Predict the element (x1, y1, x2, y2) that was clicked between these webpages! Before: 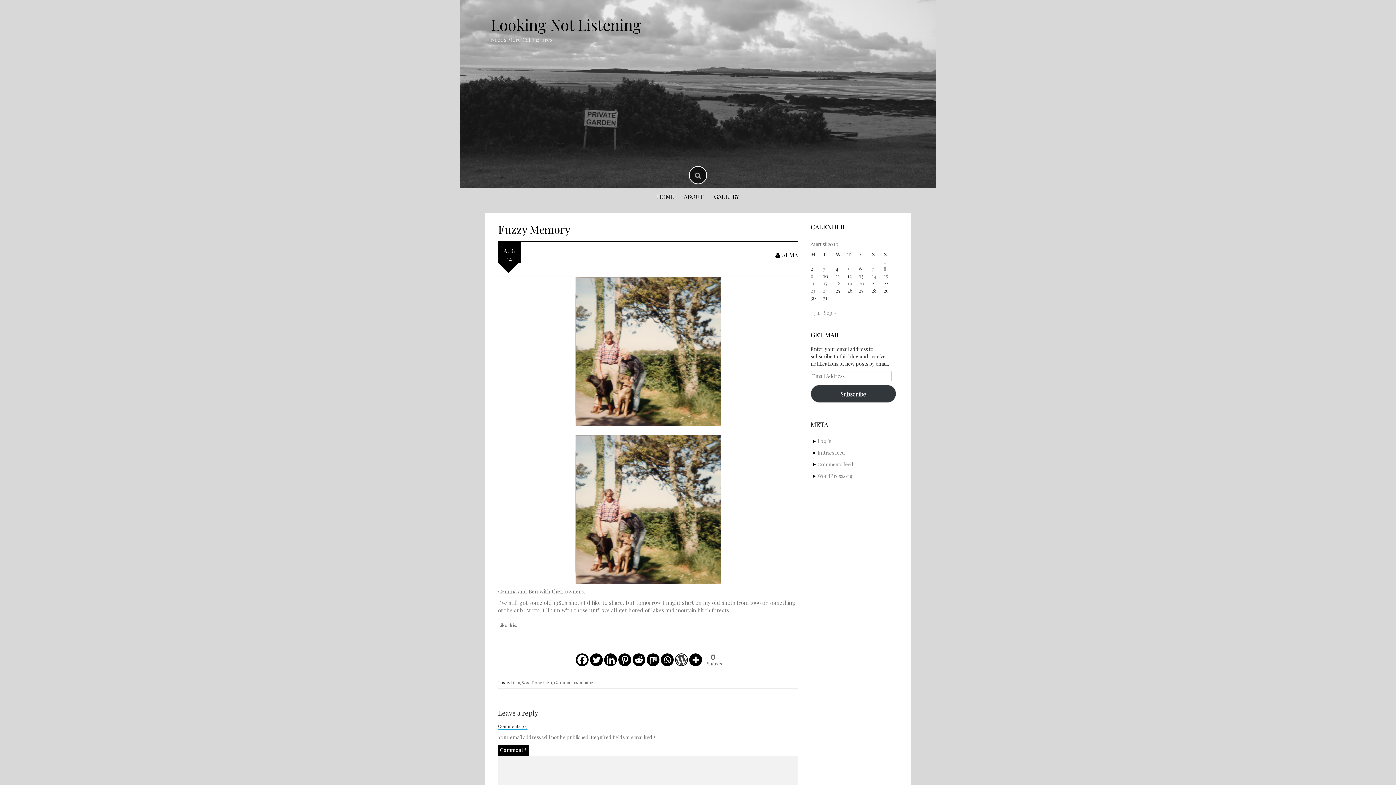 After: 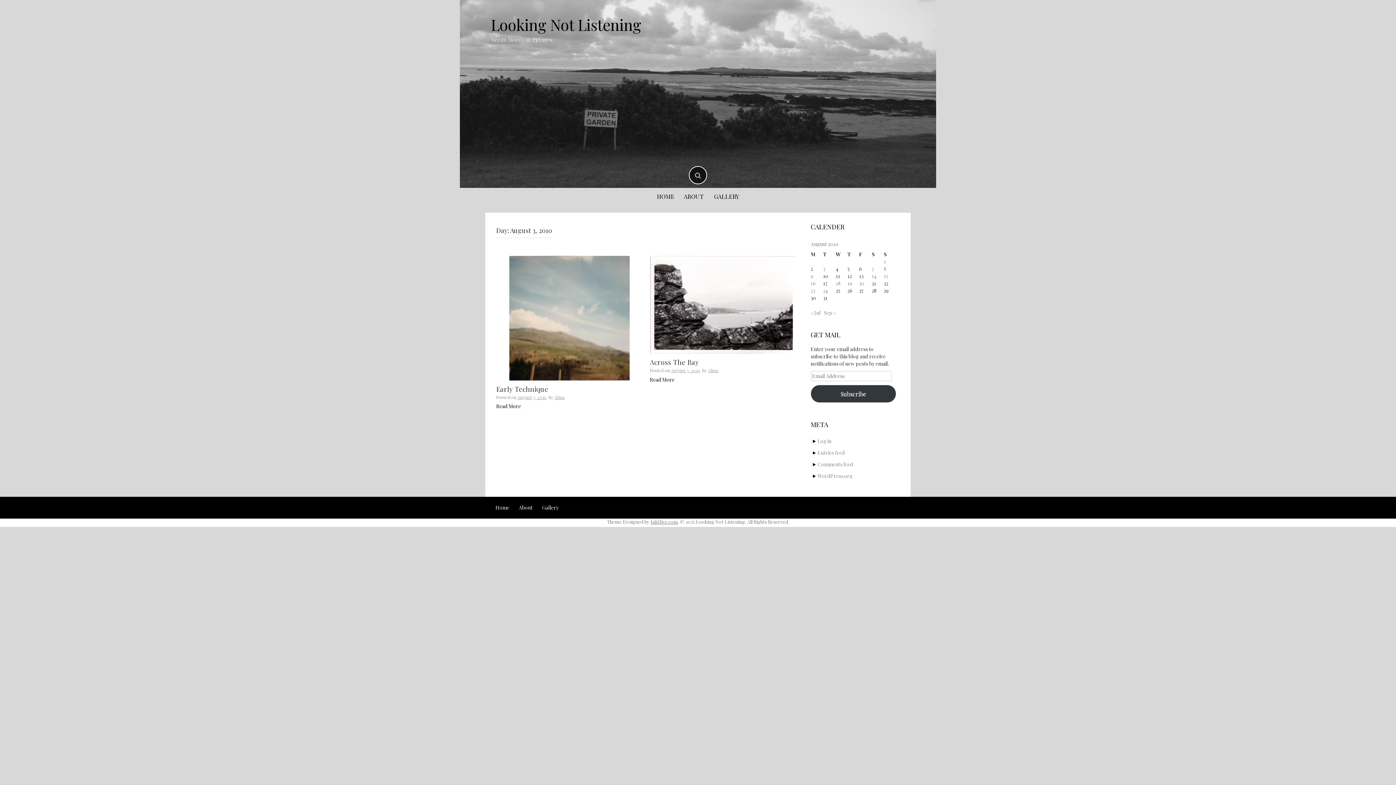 Action: label: Posts published on August 3, 2010 bbox: (823, 265, 825, 272)